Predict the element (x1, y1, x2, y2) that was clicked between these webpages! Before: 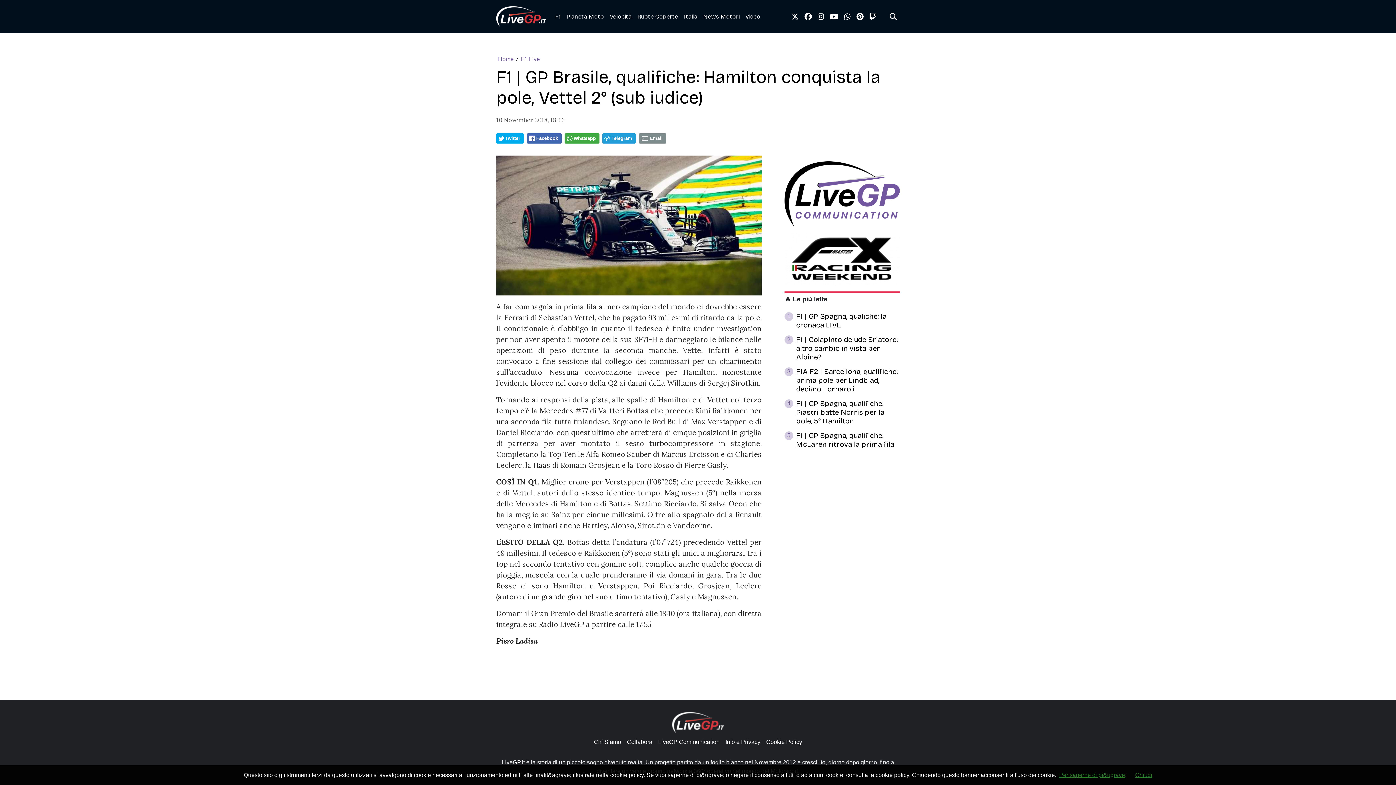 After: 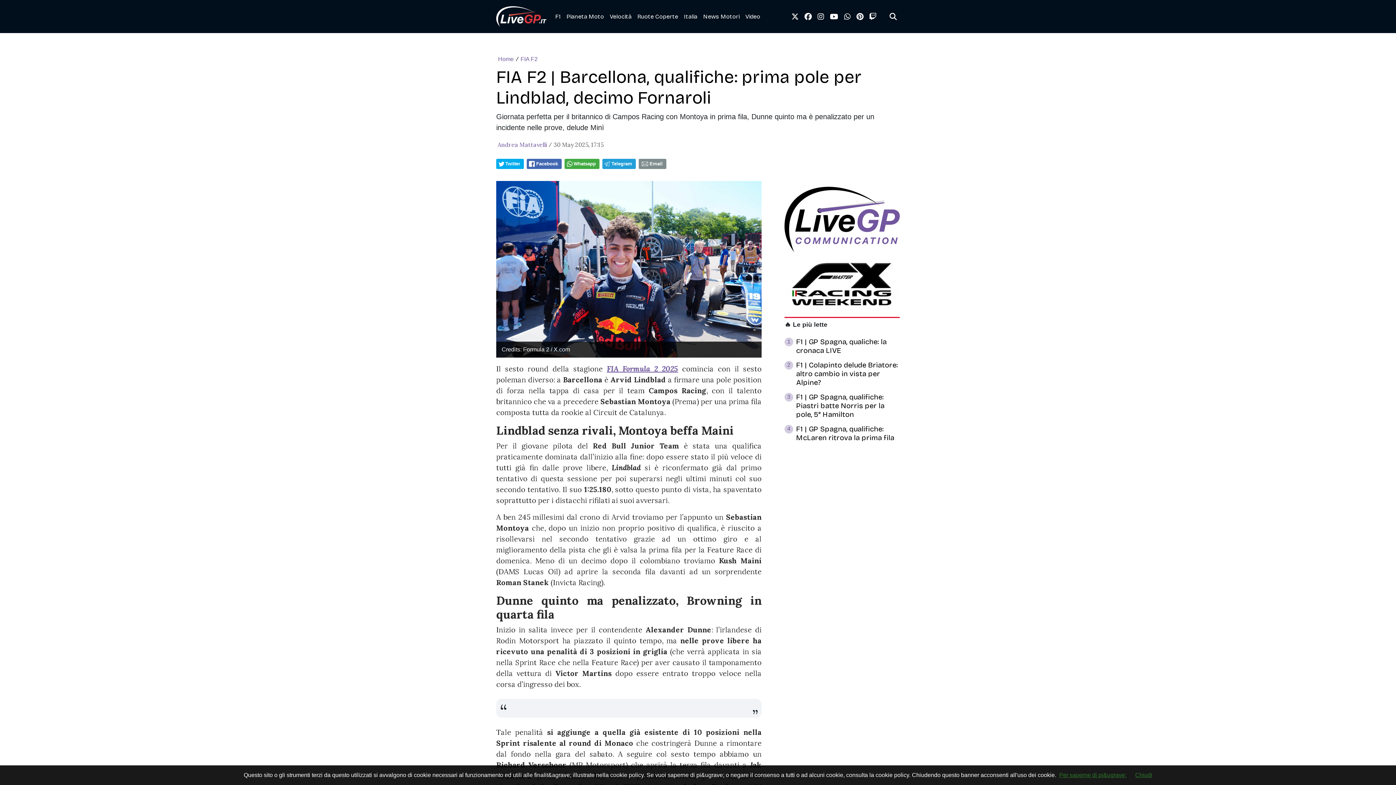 Action: label: 3
FIA F2 | Barcellona, qualifiche: prima pole per Lindblad, decimo Fornaroli bbox: (784, 367, 900, 396)